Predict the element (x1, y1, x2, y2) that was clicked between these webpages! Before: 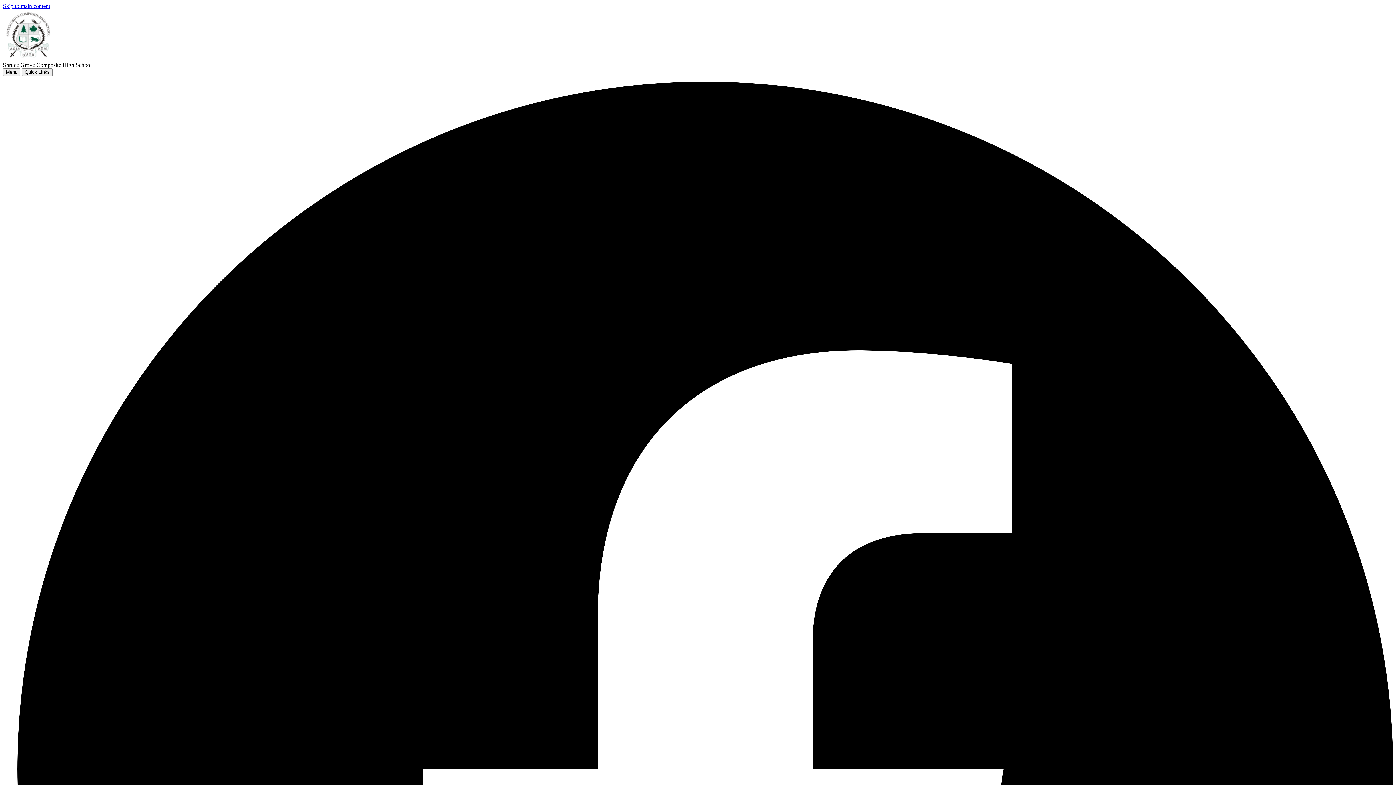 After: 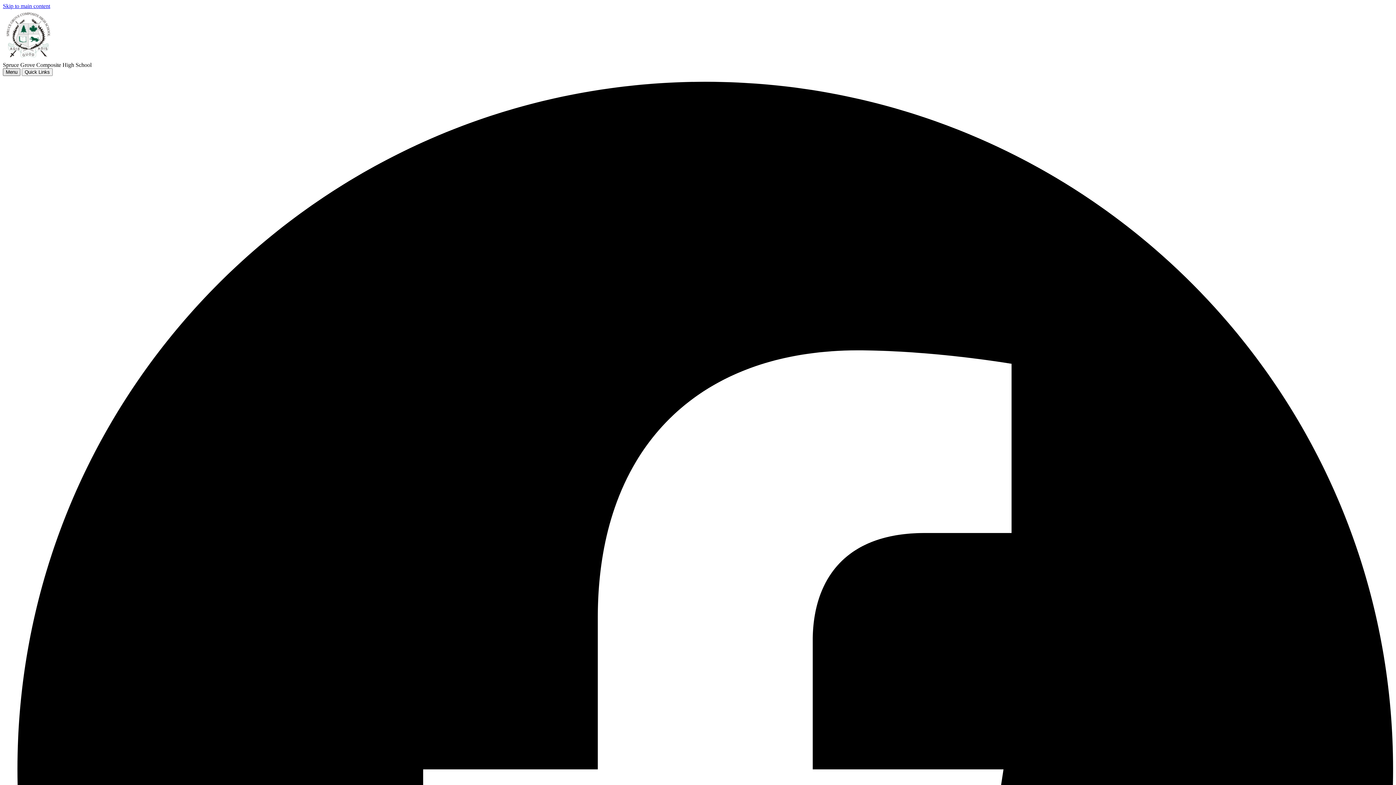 Action: label: Menu bbox: (2, 68, 20, 76)